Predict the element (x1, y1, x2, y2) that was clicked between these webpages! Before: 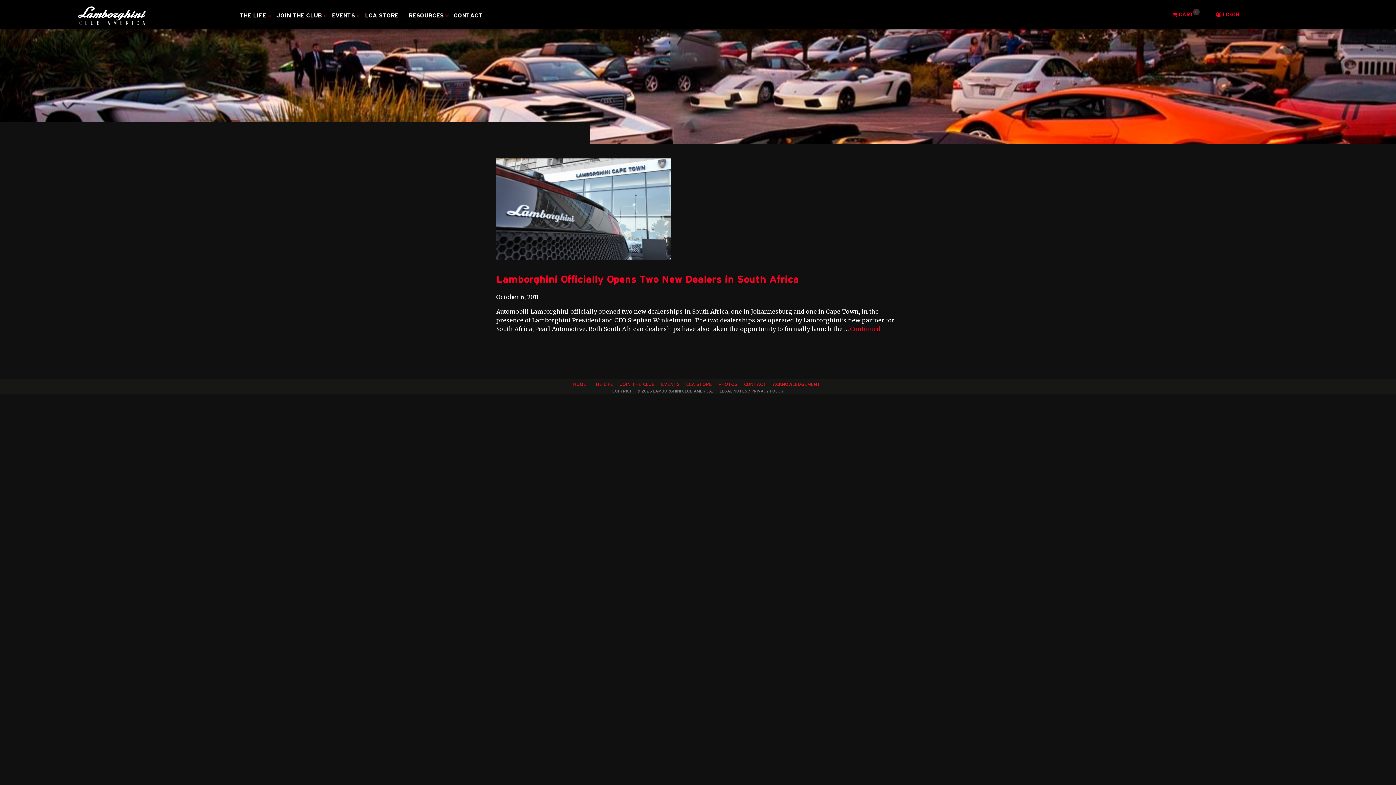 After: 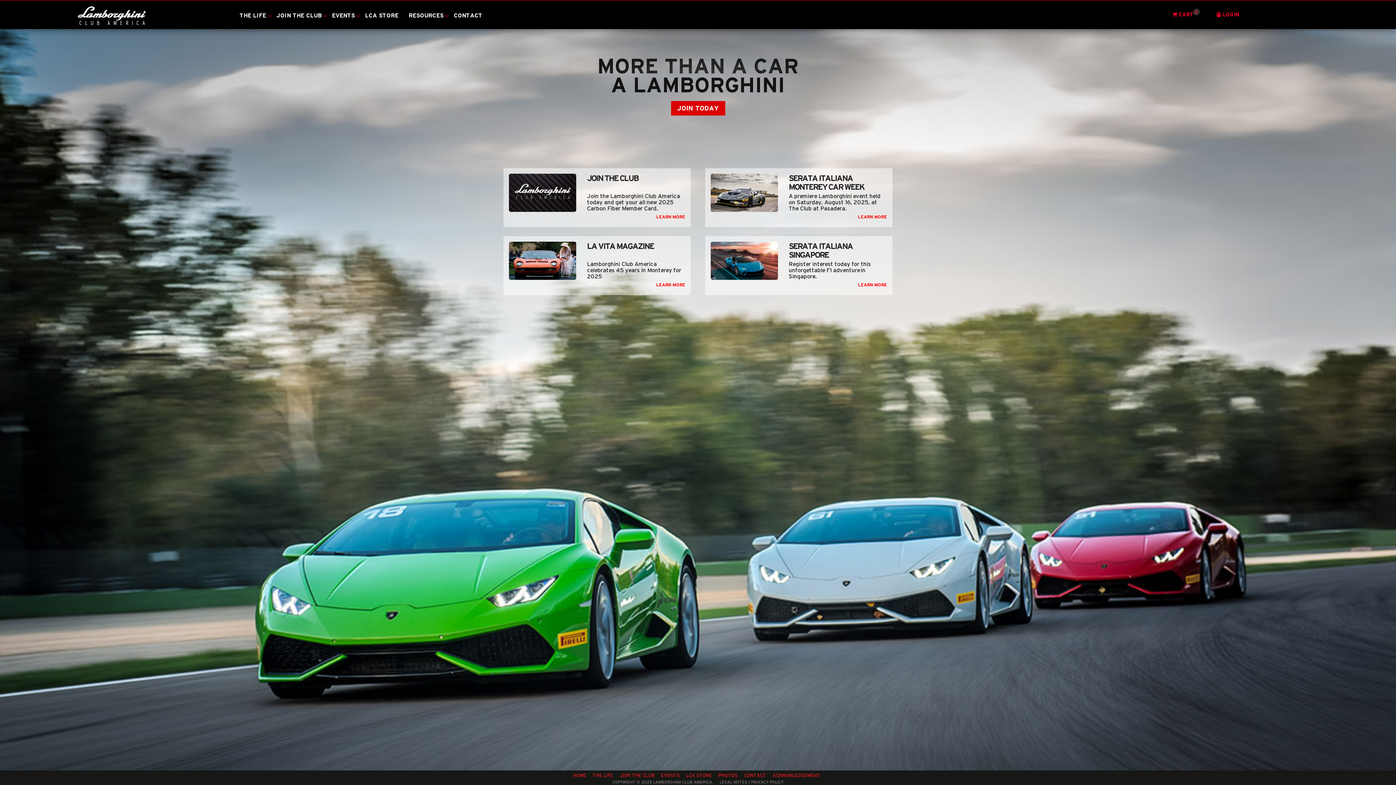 Action: bbox: (76, 5, 146, 25)